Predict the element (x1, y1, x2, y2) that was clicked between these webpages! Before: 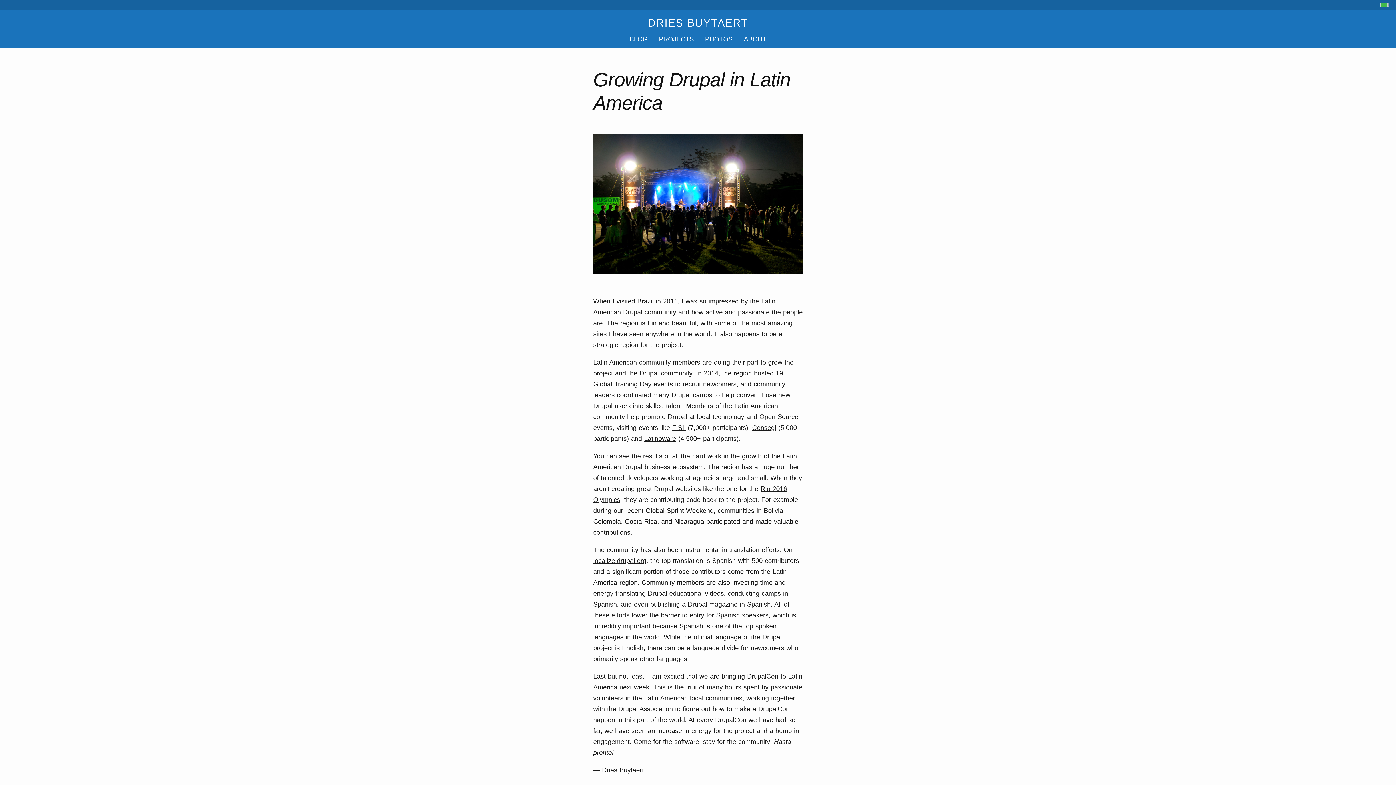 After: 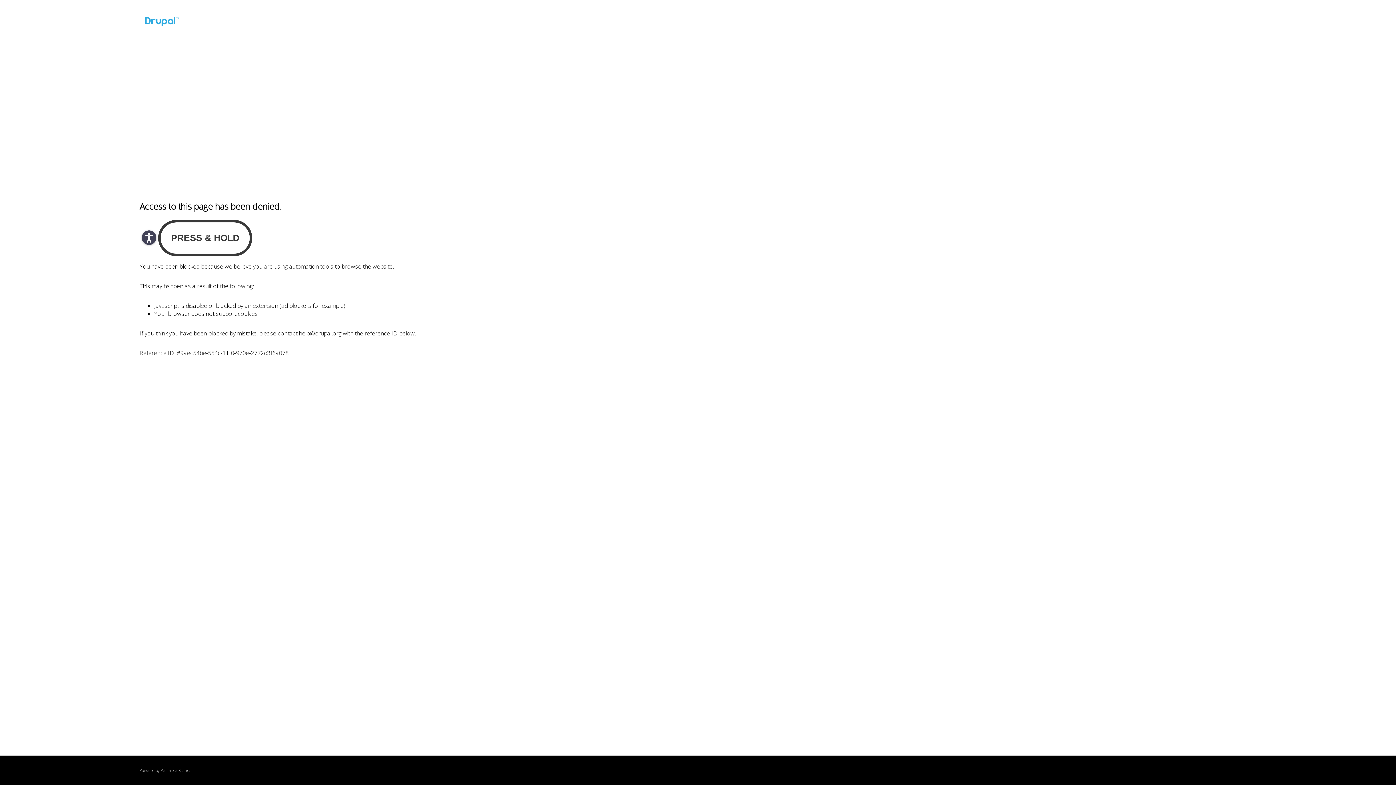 Action: label: localize.drupal.org bbox: (593, 557, 646, 564)